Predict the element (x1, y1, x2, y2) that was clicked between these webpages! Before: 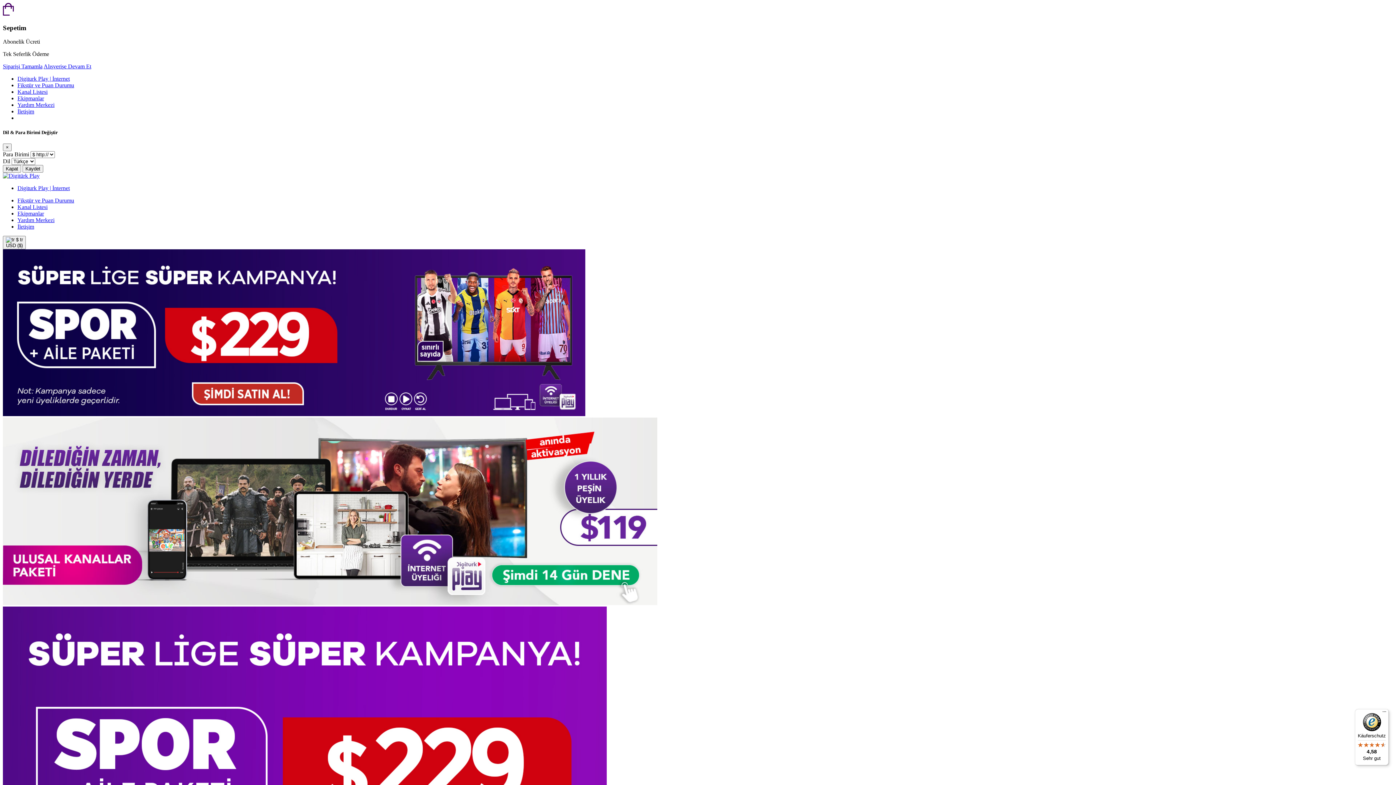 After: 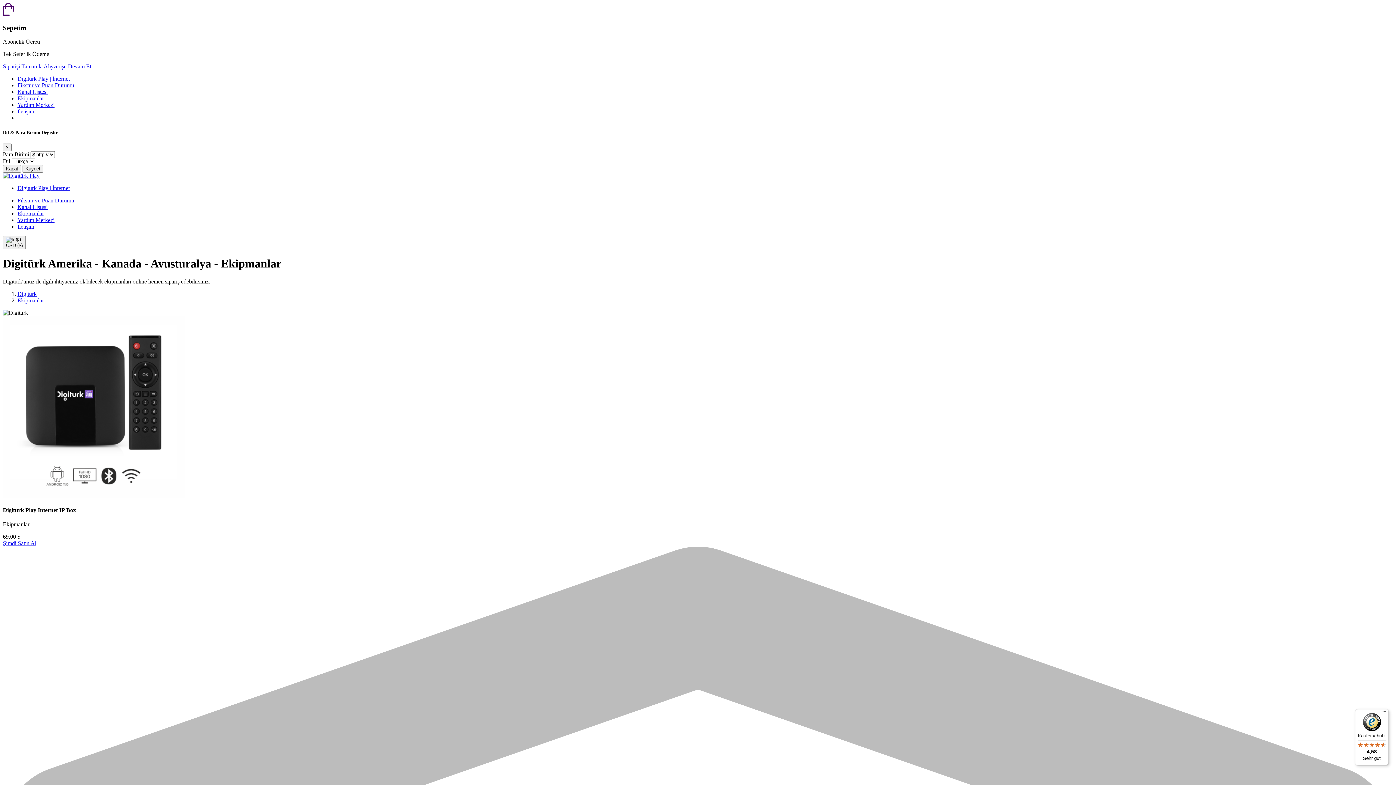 Action: label: Ekipmanlar bbox: (17, 95, 44, 101)